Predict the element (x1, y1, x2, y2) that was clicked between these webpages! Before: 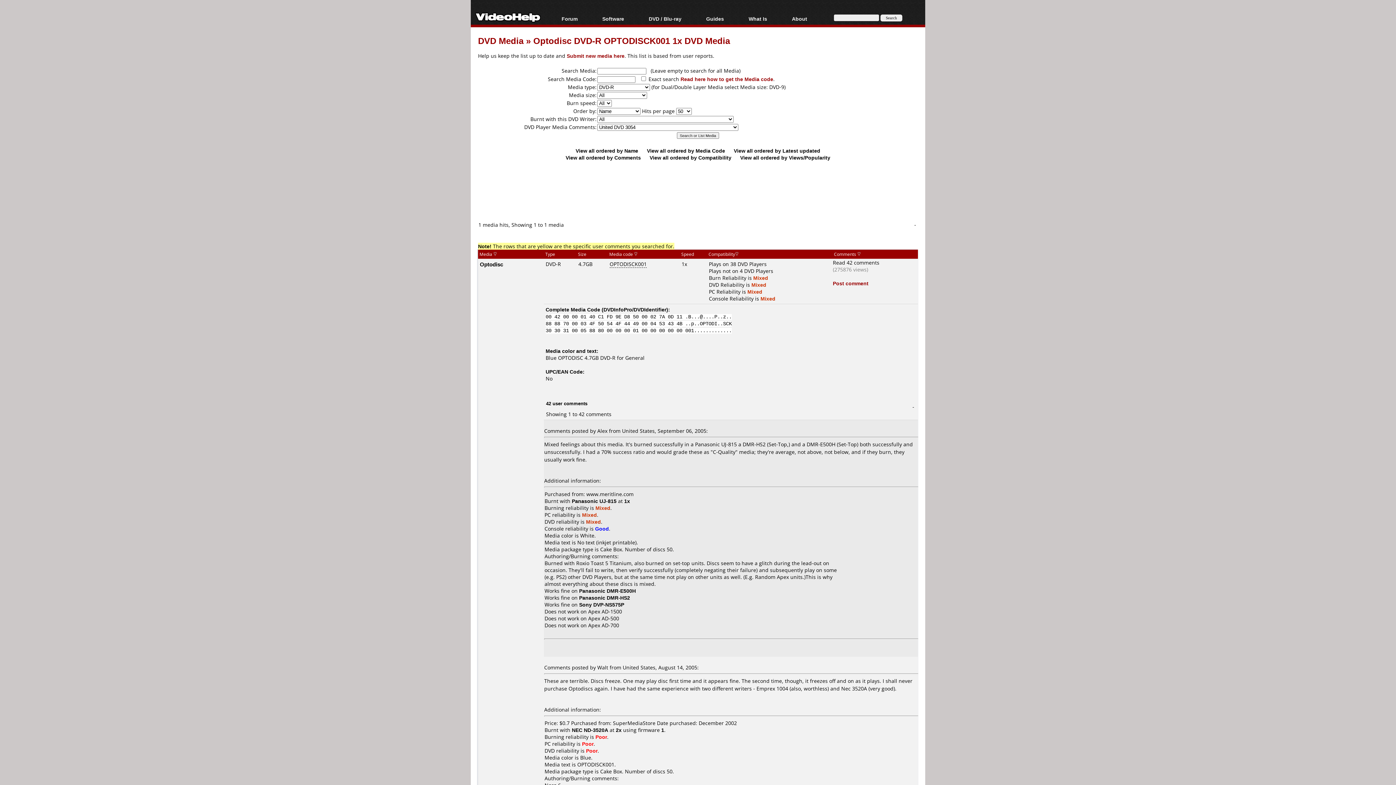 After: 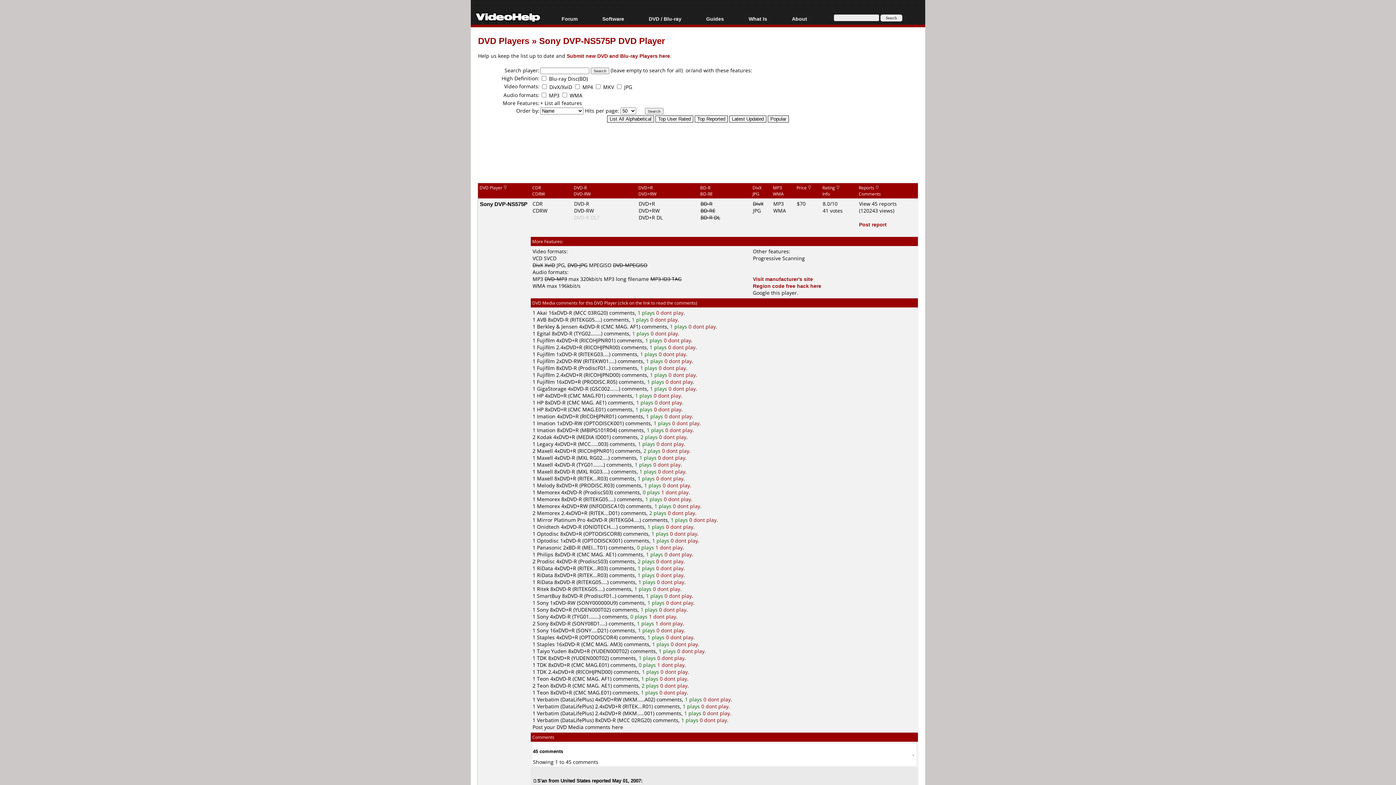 Action: label: Sony DVP-NS575P bbox: (579, 601, 624, 608)